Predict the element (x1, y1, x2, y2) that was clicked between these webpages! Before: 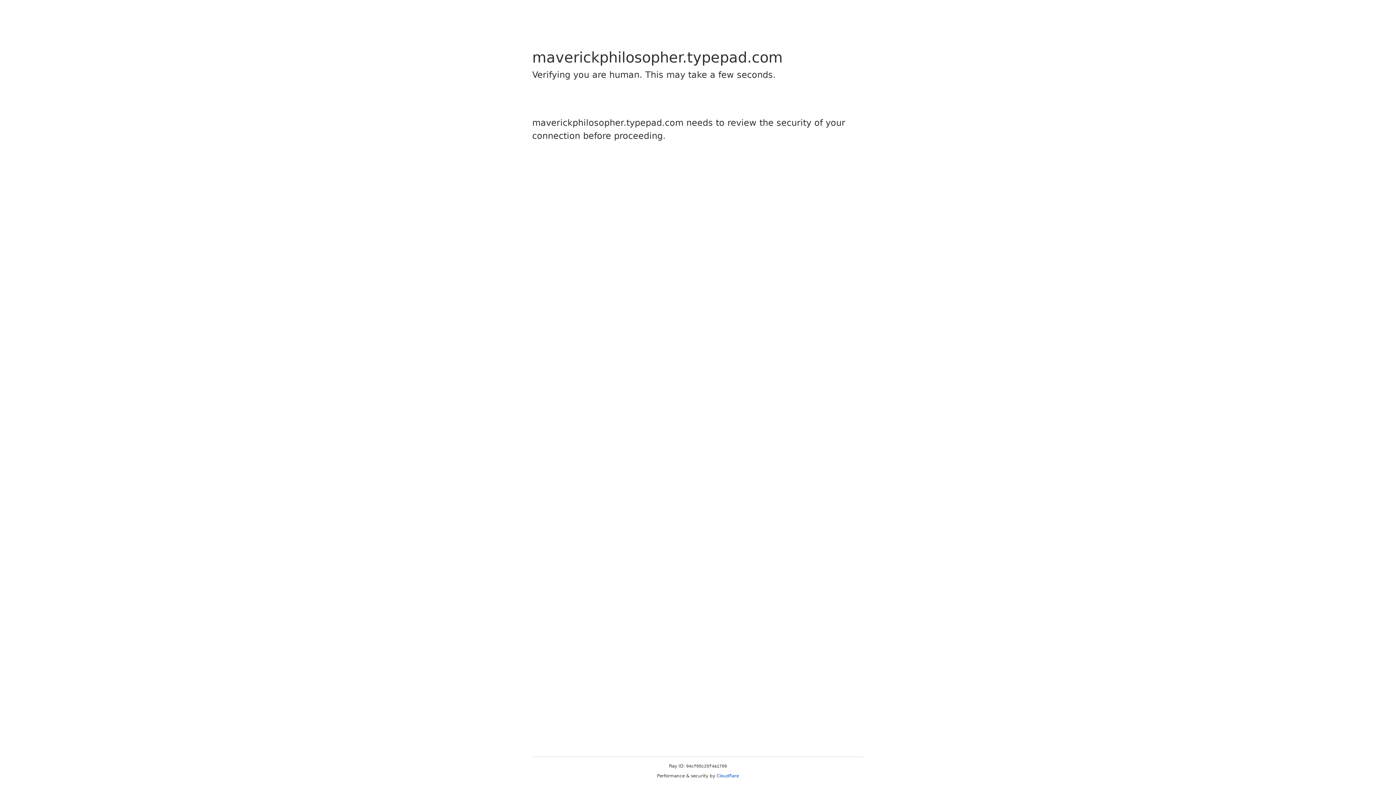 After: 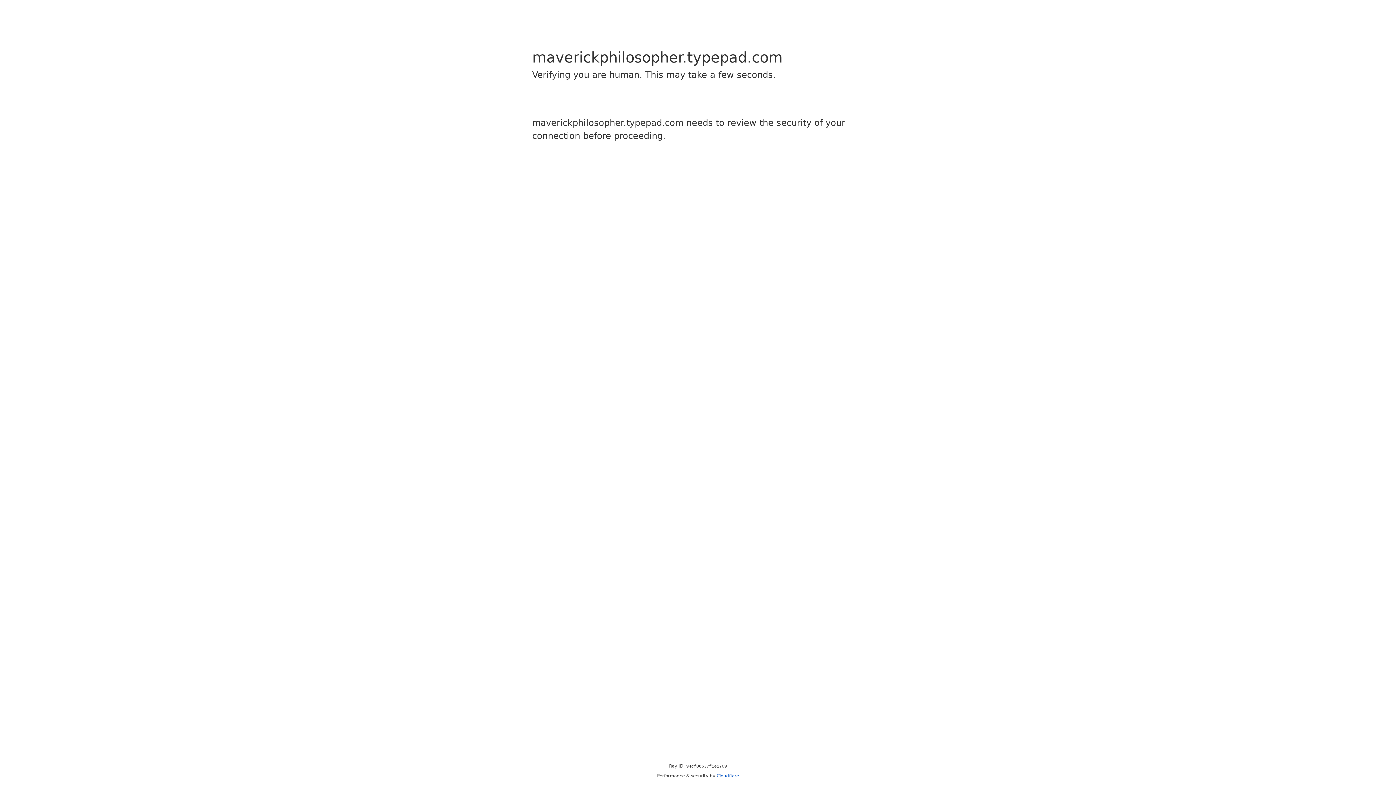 Action: bbox: (716, 773, 739, 778) label: Cloudflare